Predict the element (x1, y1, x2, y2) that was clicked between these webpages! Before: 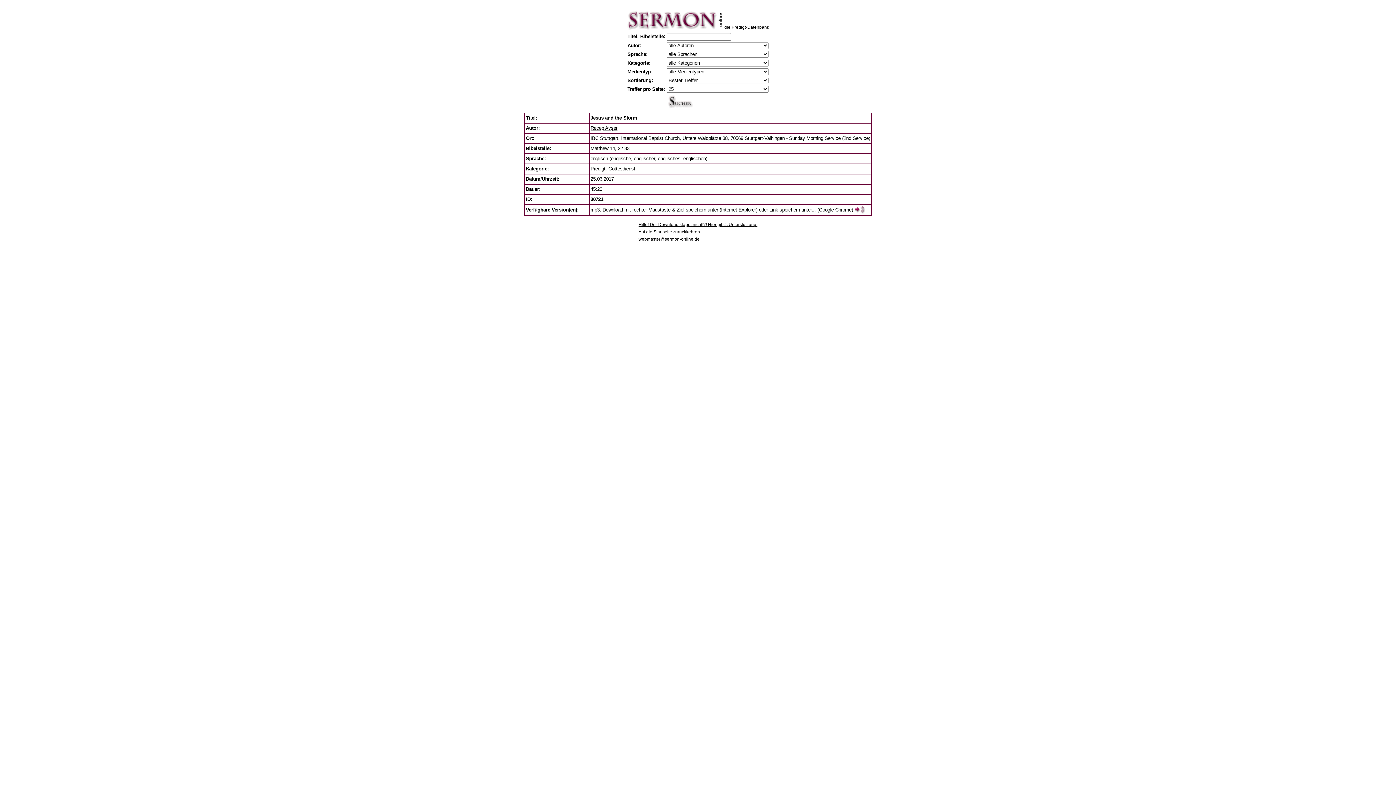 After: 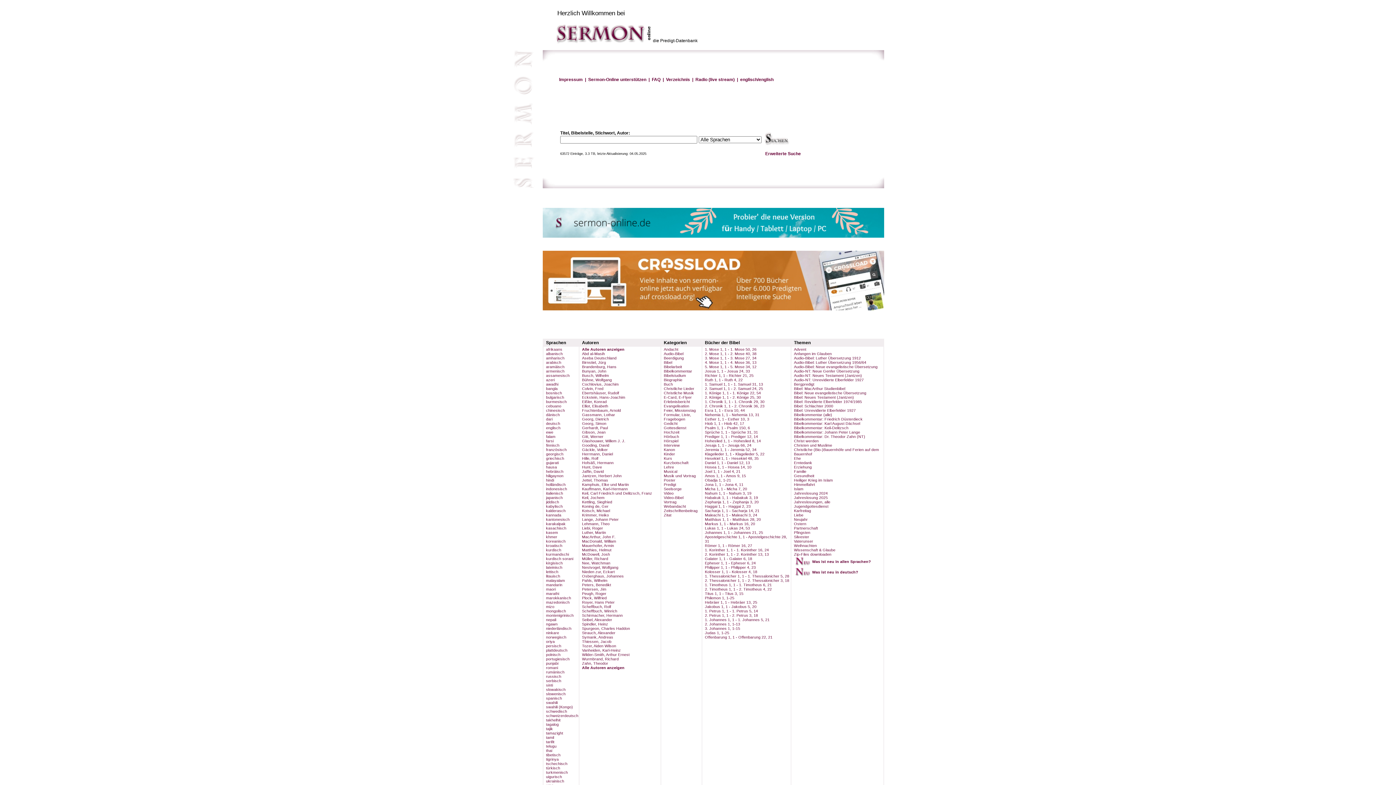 Action: label: Auf die Startseite zurückkehren bbox: (638, 229, 700, 234)